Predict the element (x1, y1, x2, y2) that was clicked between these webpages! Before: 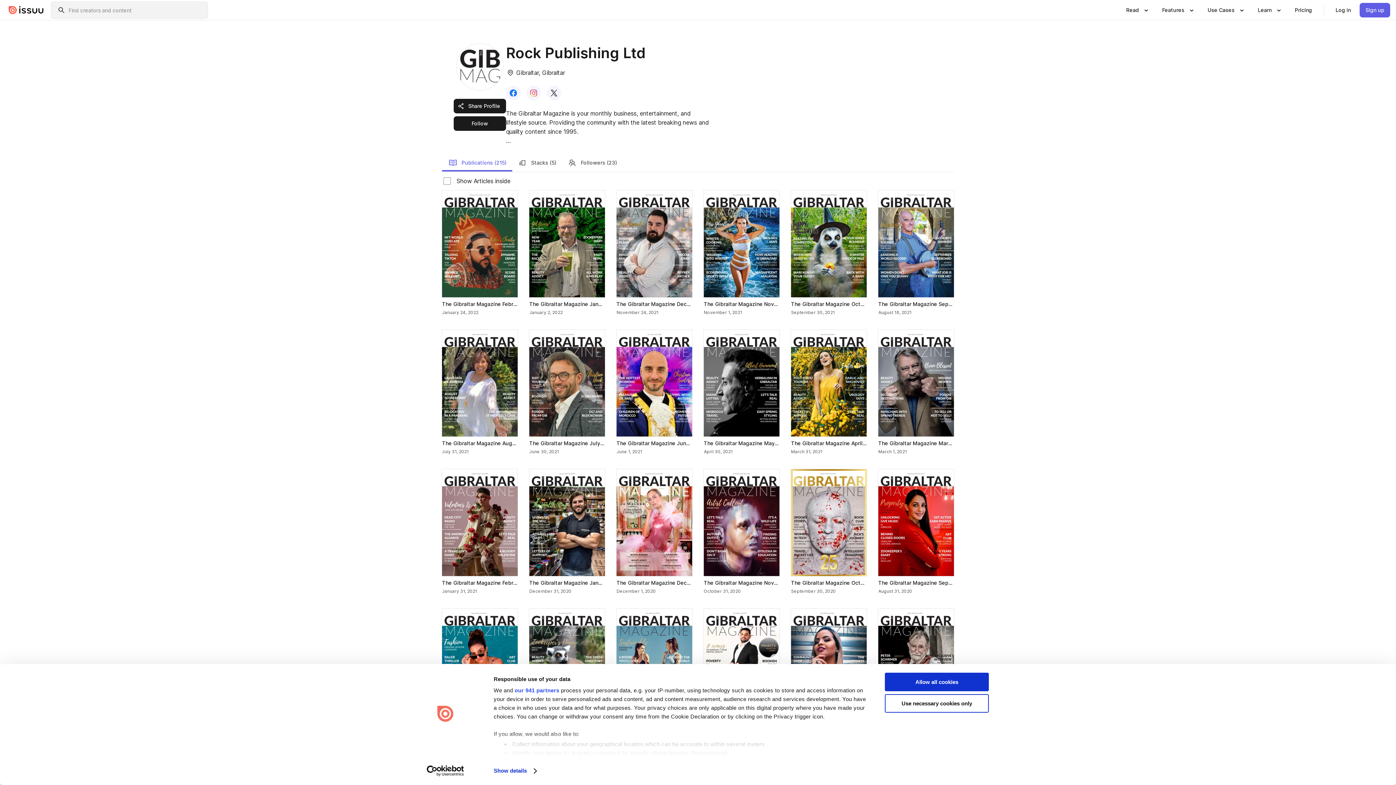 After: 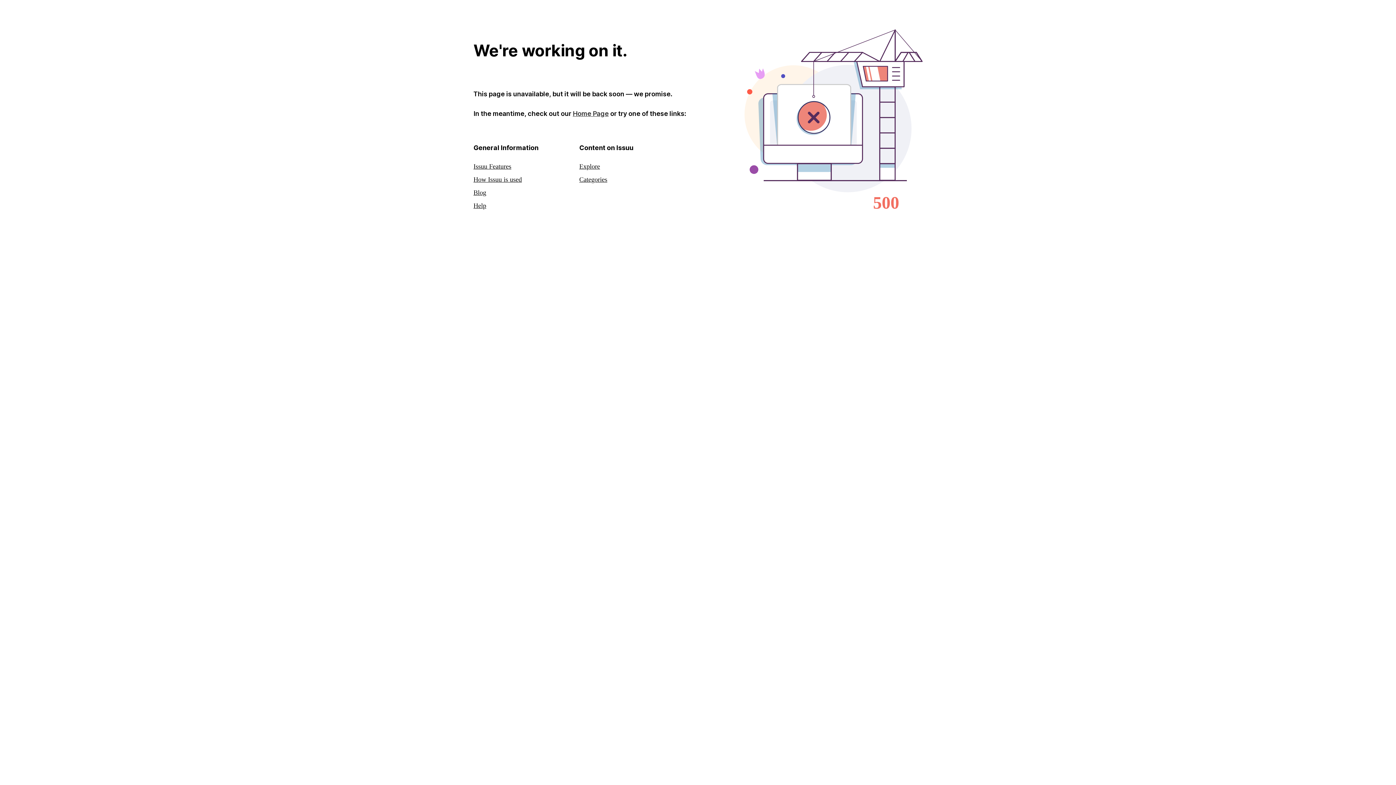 Action: bbox: (1289, 2, 1318, 17) label: Pricing